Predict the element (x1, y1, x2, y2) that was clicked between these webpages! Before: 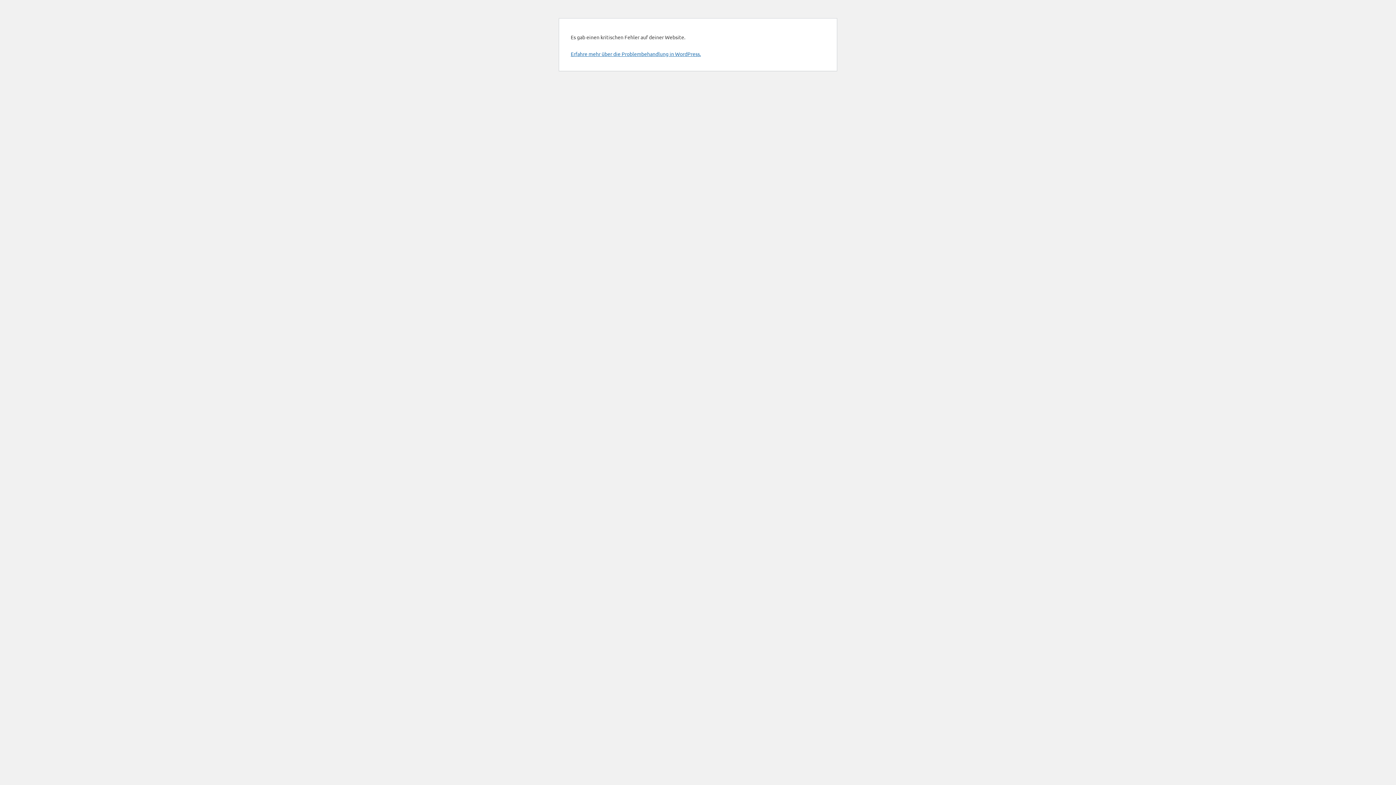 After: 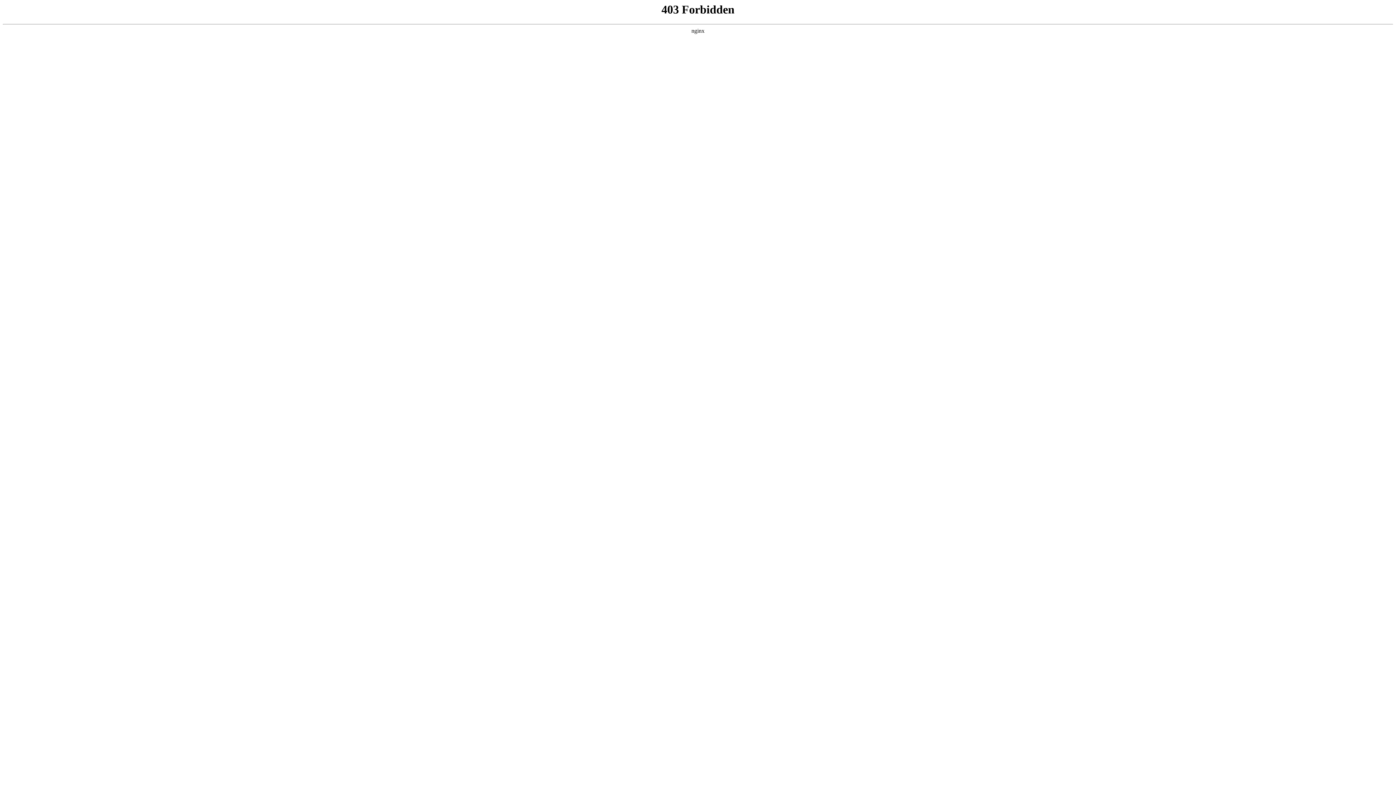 Action: bbox: (570, 50, 701, 57) label: Erfahre mehr über die Problembehandlung in WordPress.